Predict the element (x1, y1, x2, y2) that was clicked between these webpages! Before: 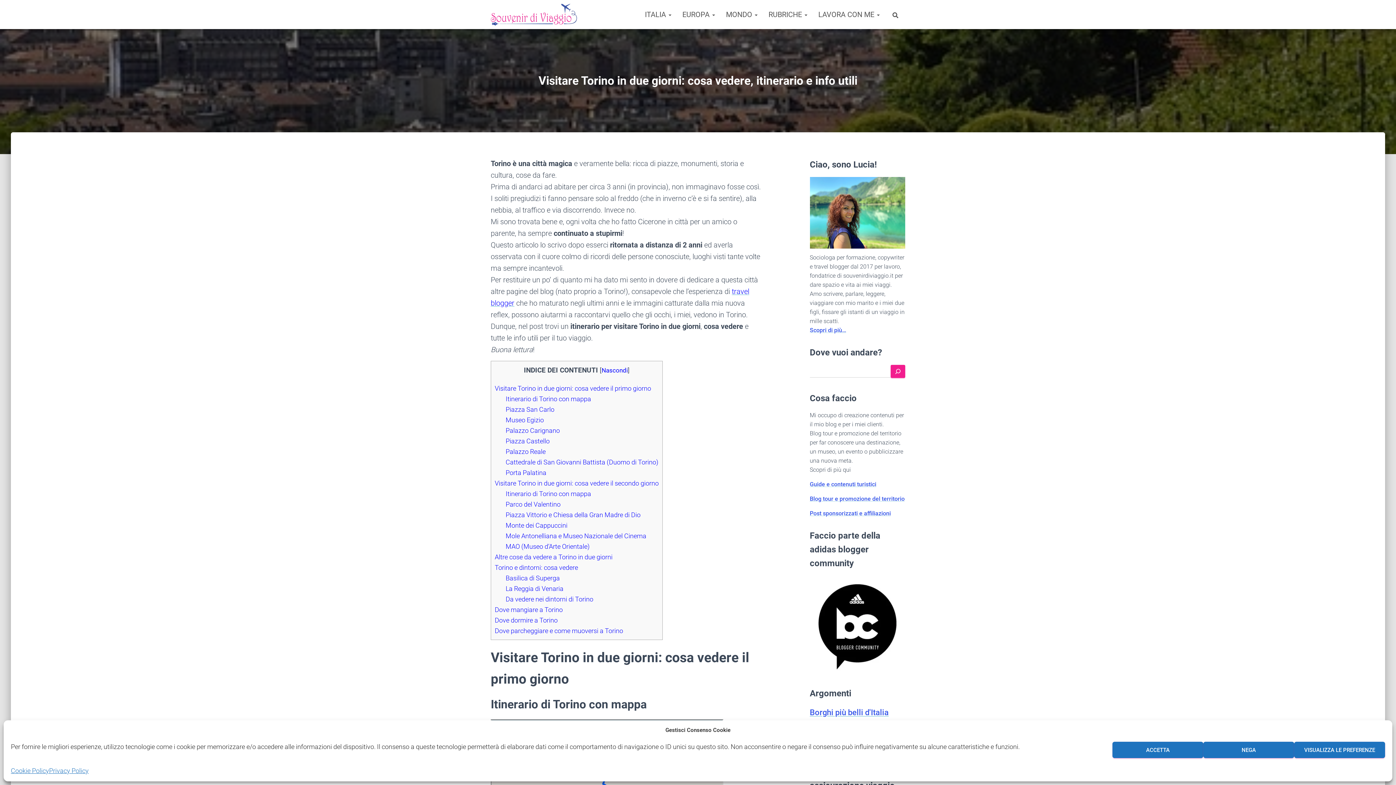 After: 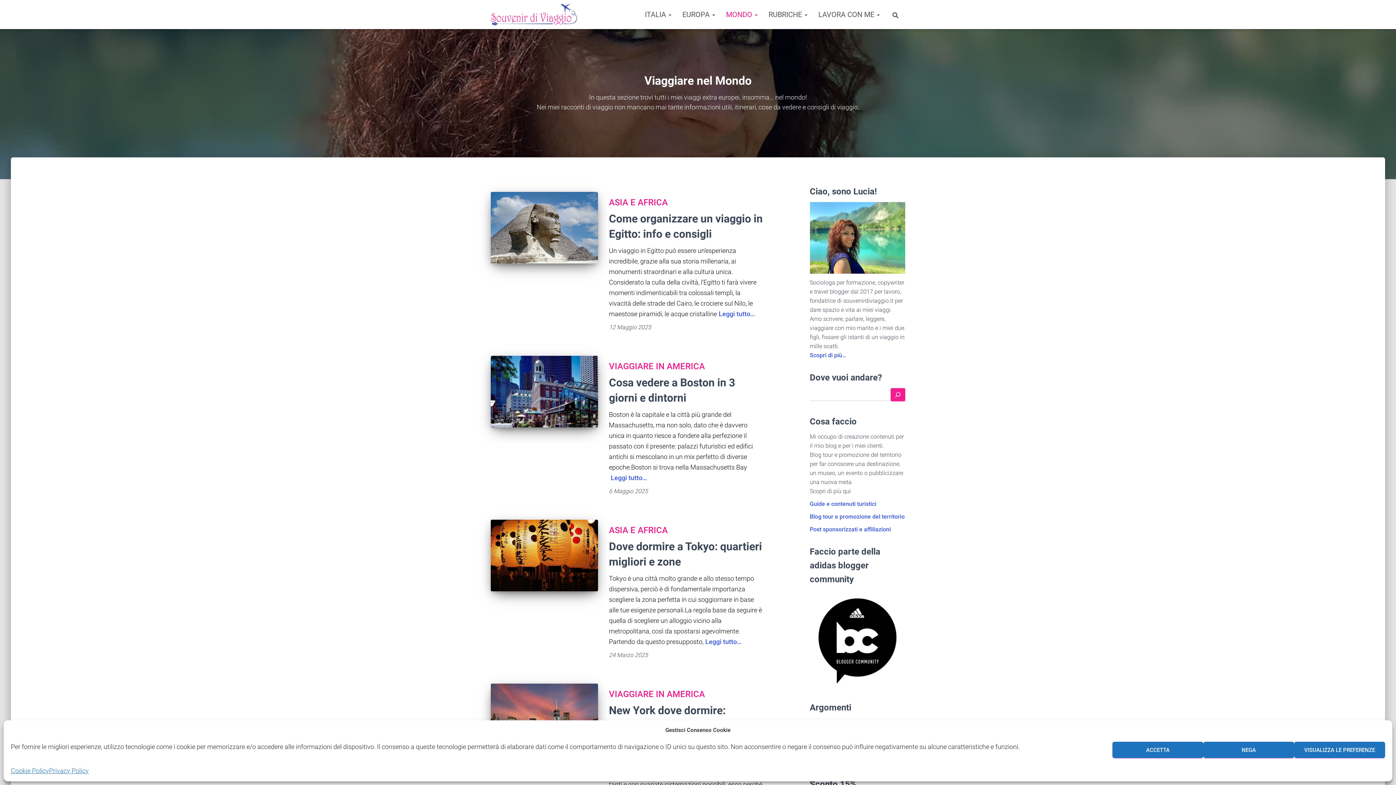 Action: bbox: (720, 5, 763, 23) label: MONDO 